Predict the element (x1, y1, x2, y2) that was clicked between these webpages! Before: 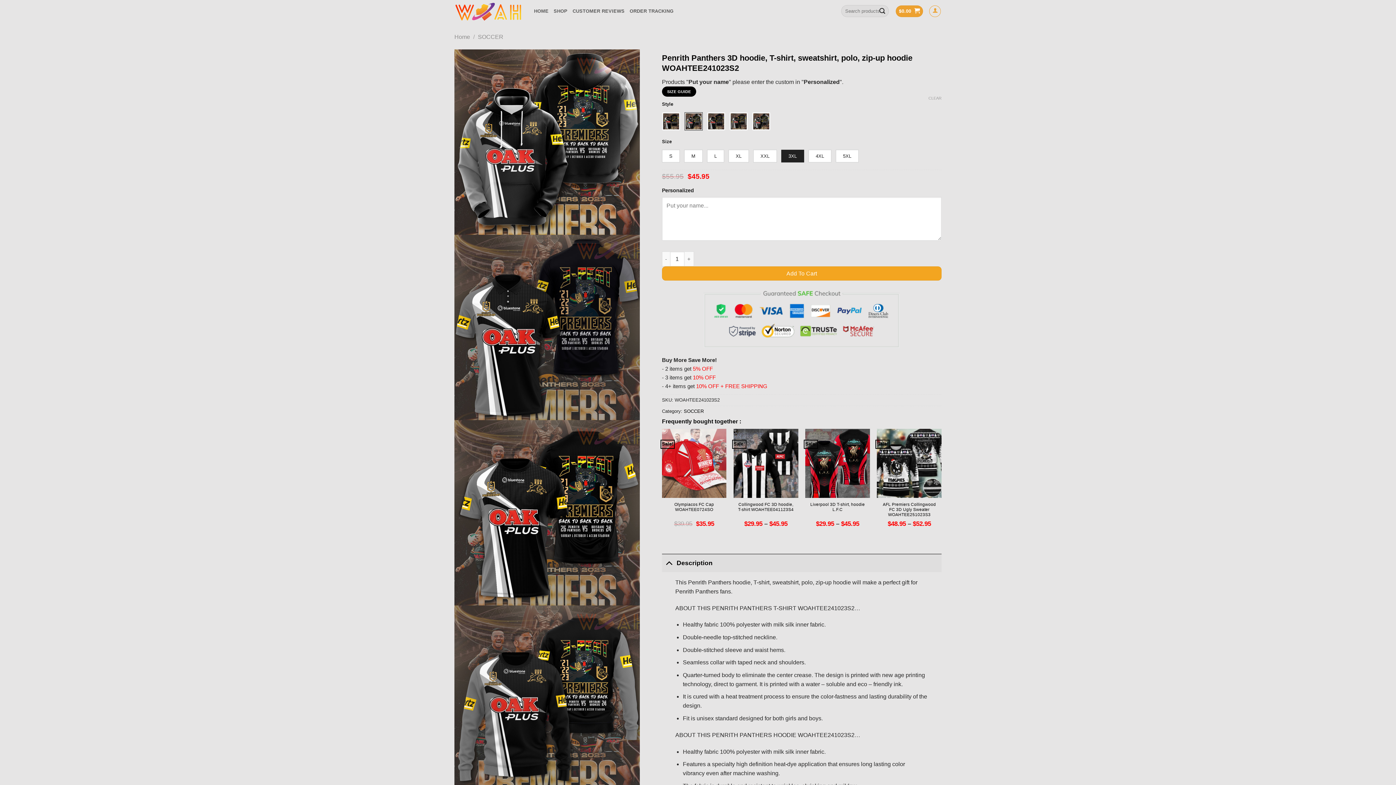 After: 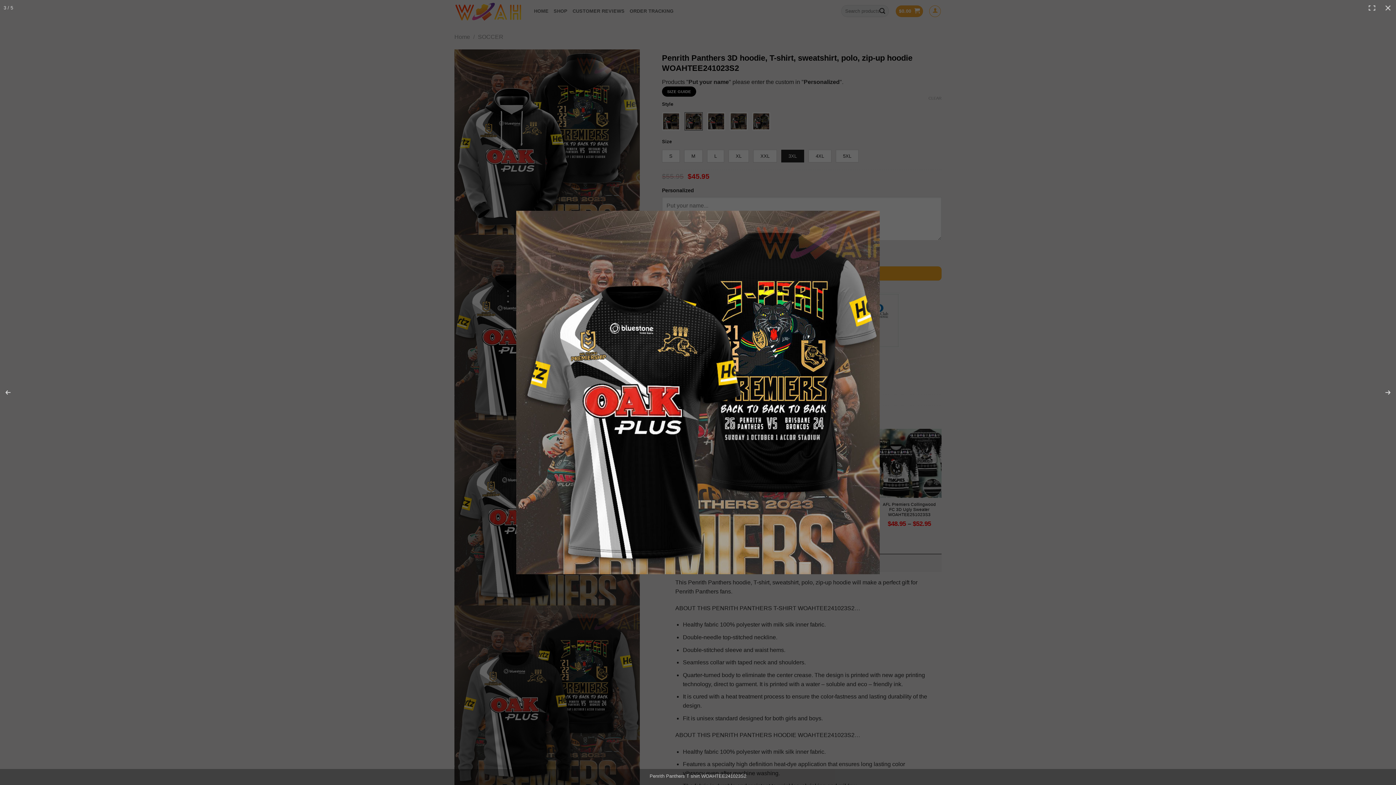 Action: bbox: (454, 509, 640, 515)